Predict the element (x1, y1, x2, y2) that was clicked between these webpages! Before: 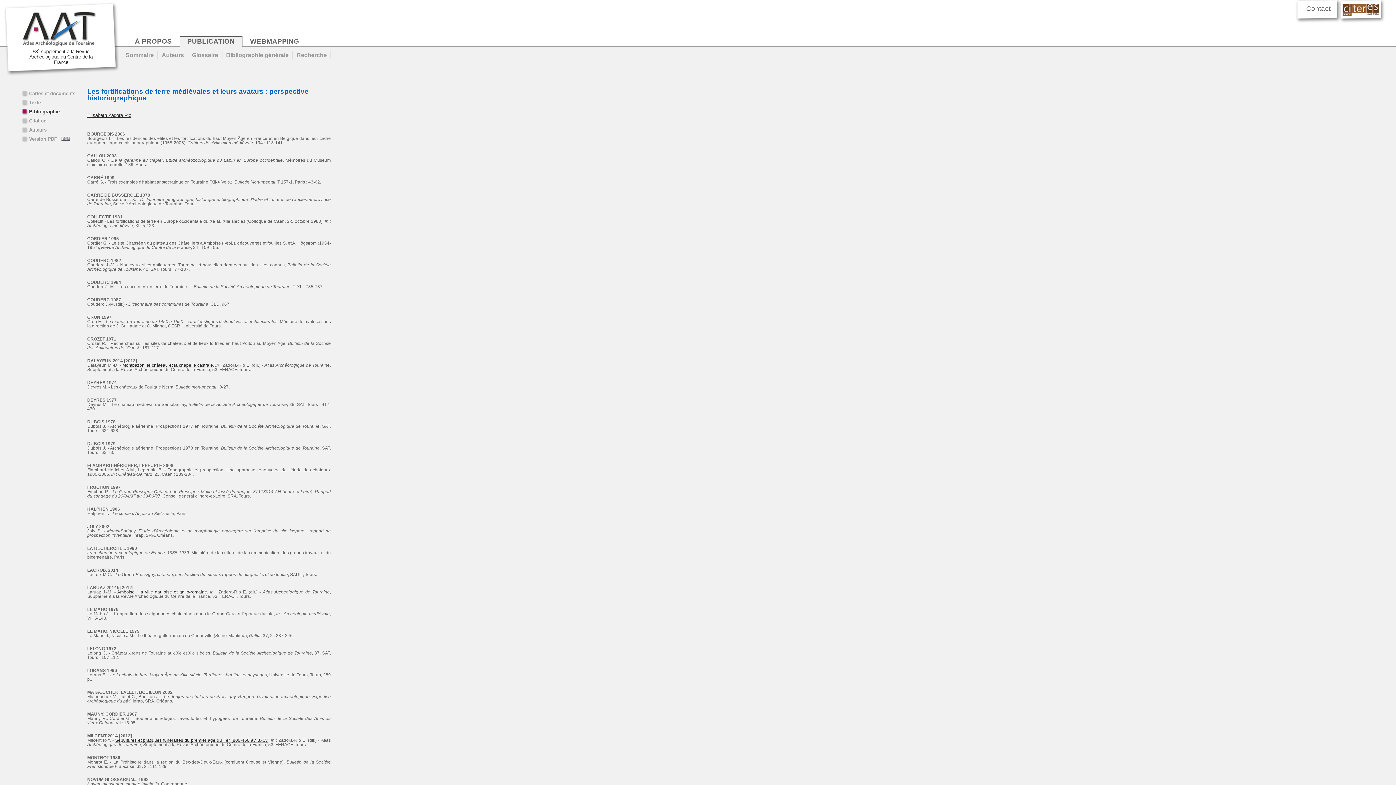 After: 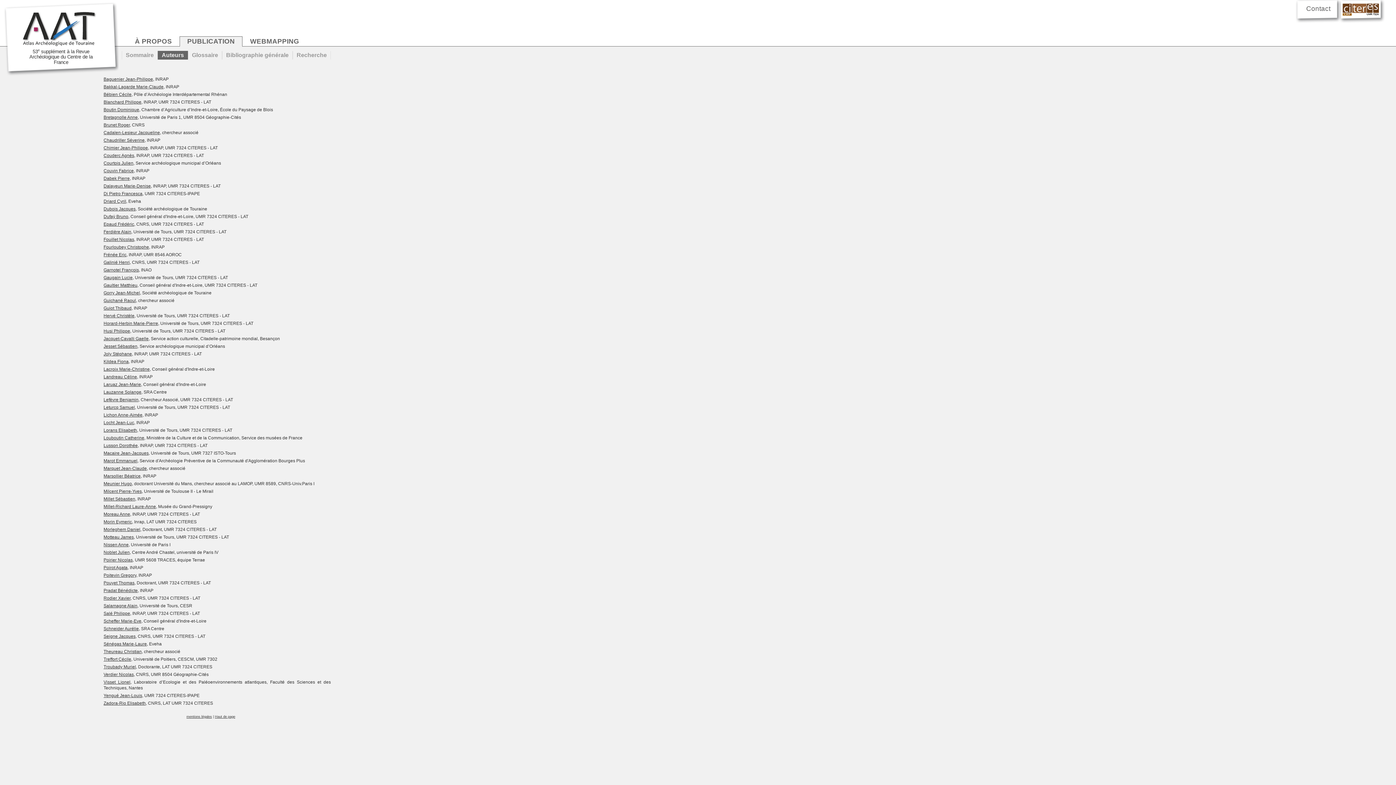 Action: label: Auteurs bbox: (157, 50, 188, 59)